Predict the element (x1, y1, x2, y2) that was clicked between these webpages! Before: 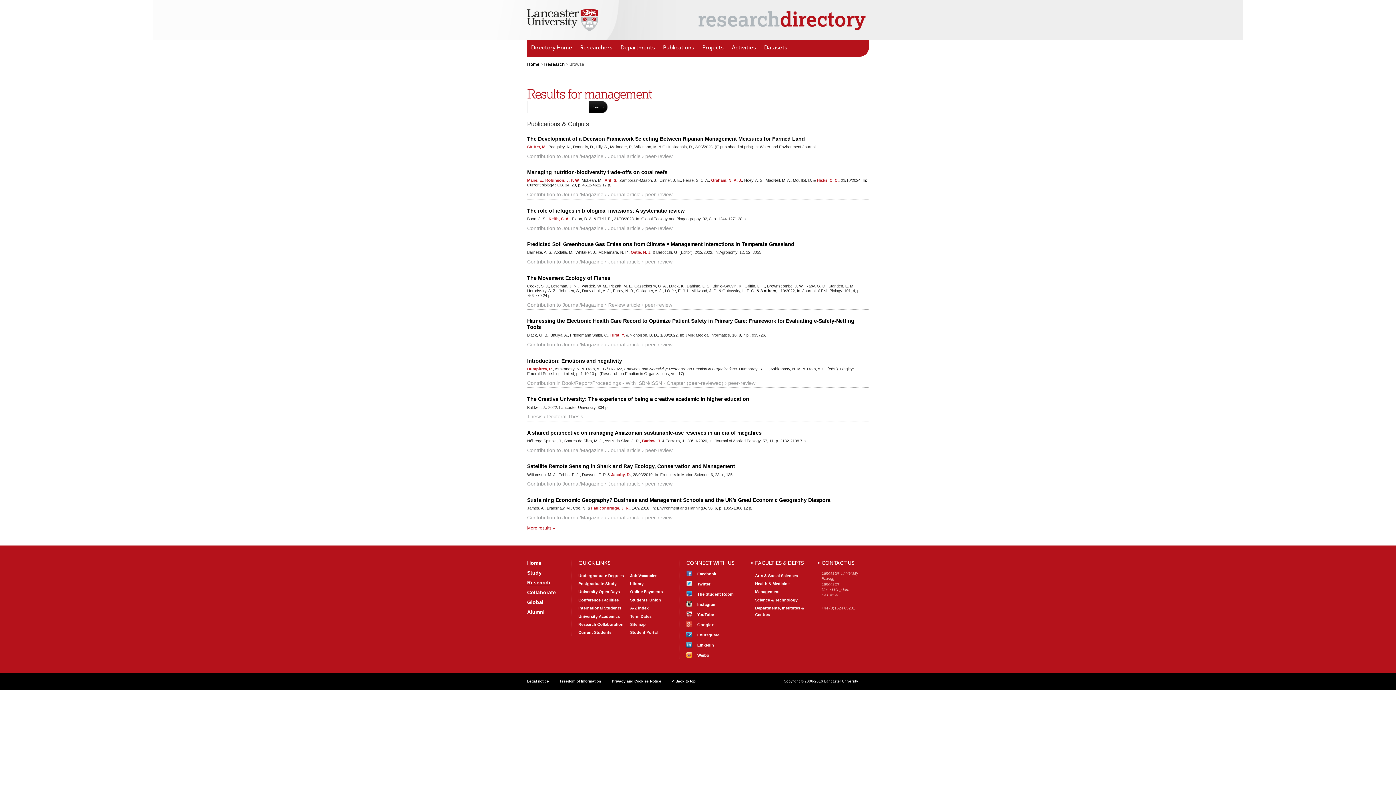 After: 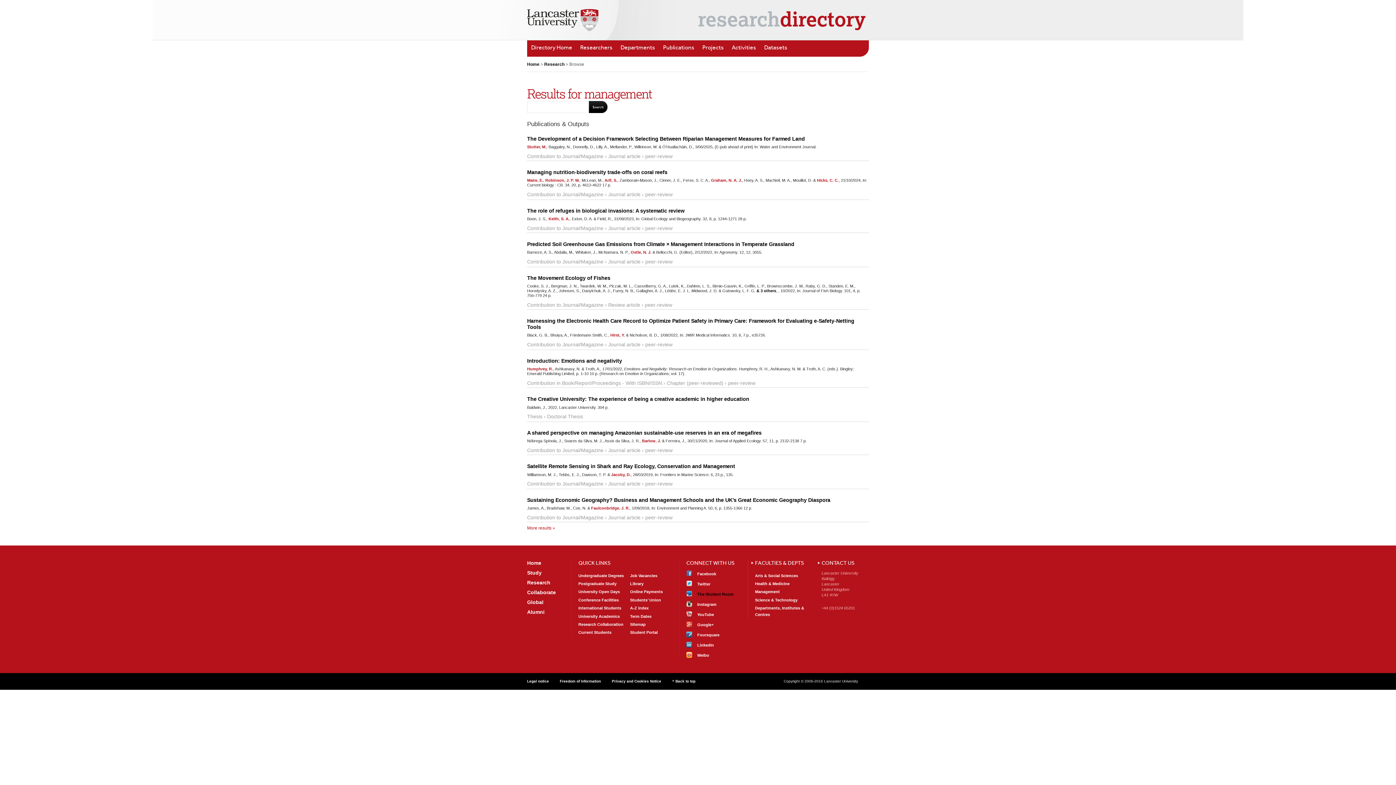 Action: label: Get Involved
The Student Room bbox: (686, 591, 740, 597)